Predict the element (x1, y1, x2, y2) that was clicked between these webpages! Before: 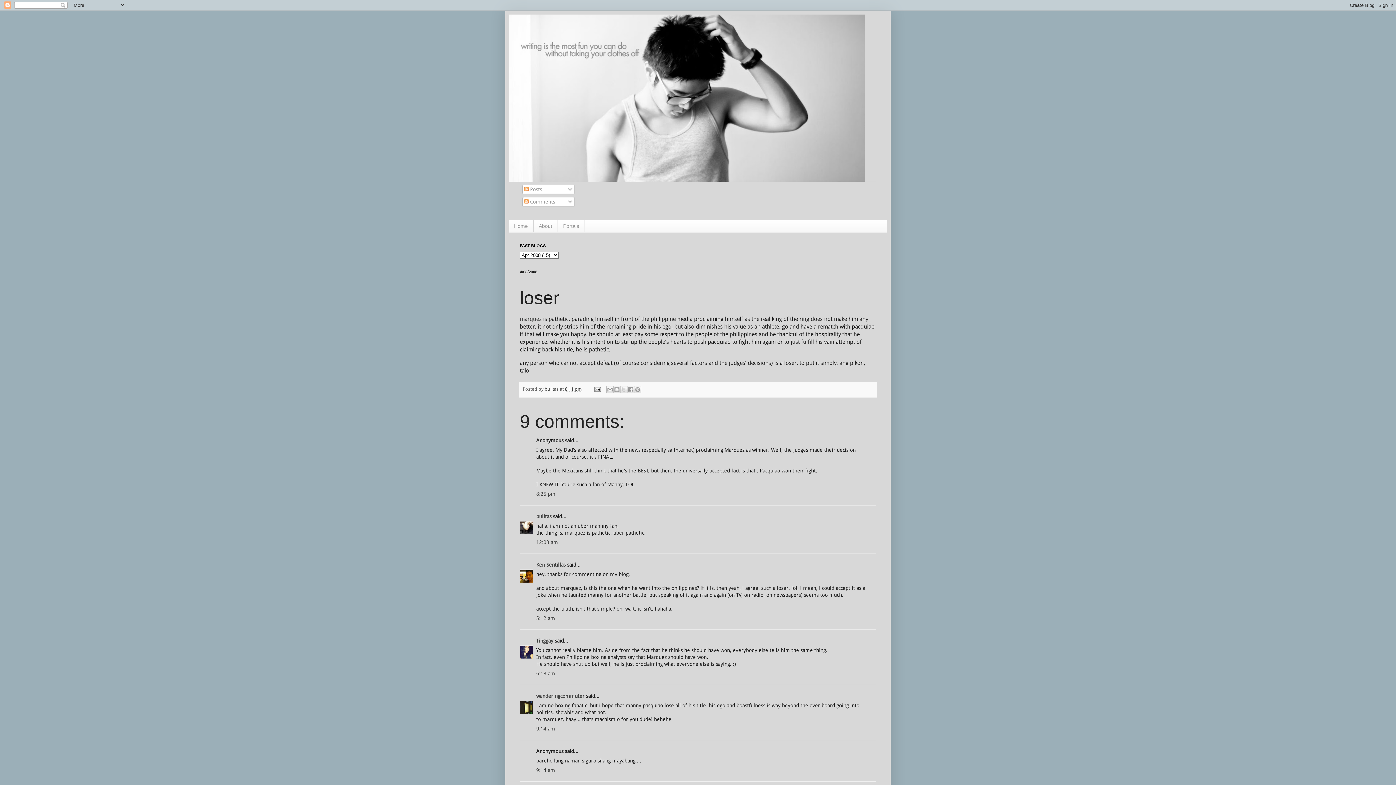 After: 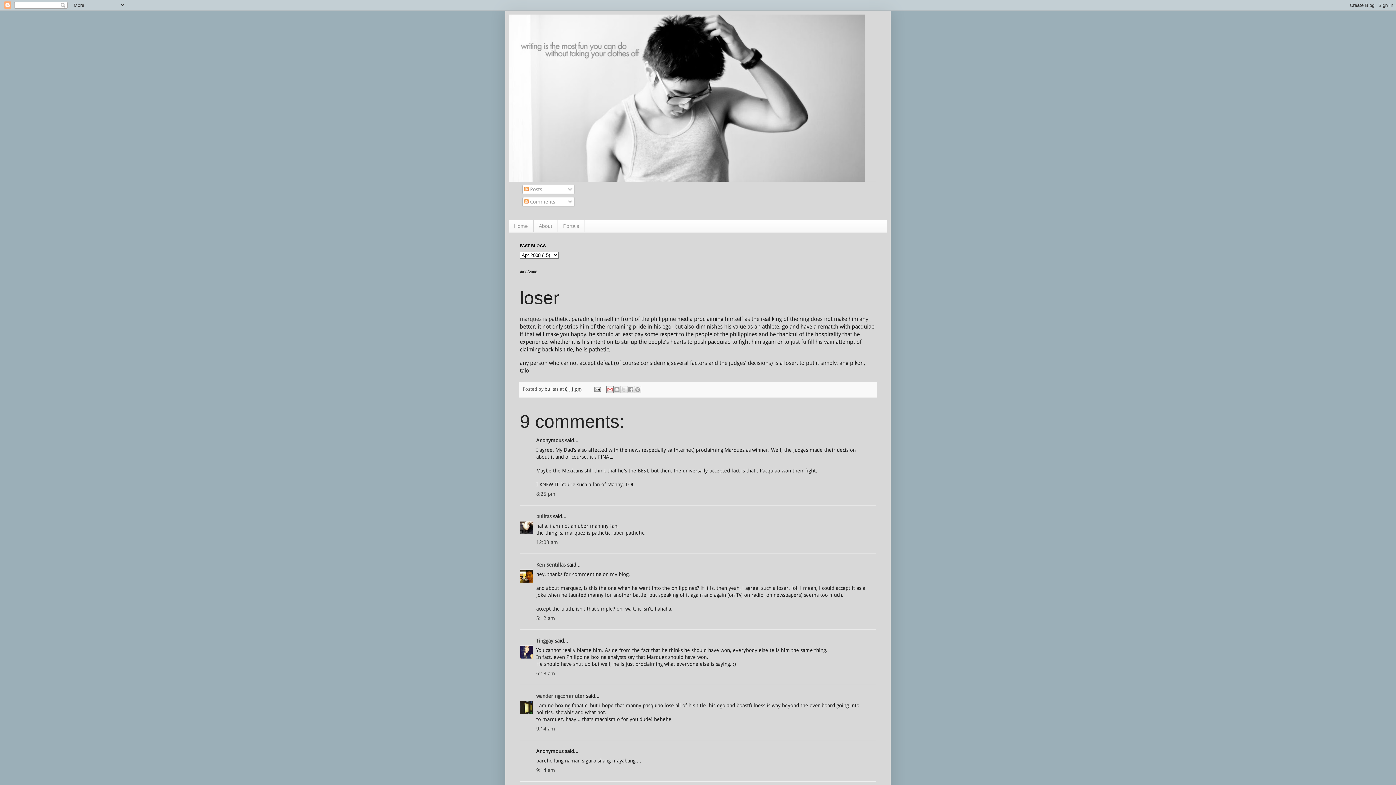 Action: bbox: (606, 386, 613, 393) label: Email This